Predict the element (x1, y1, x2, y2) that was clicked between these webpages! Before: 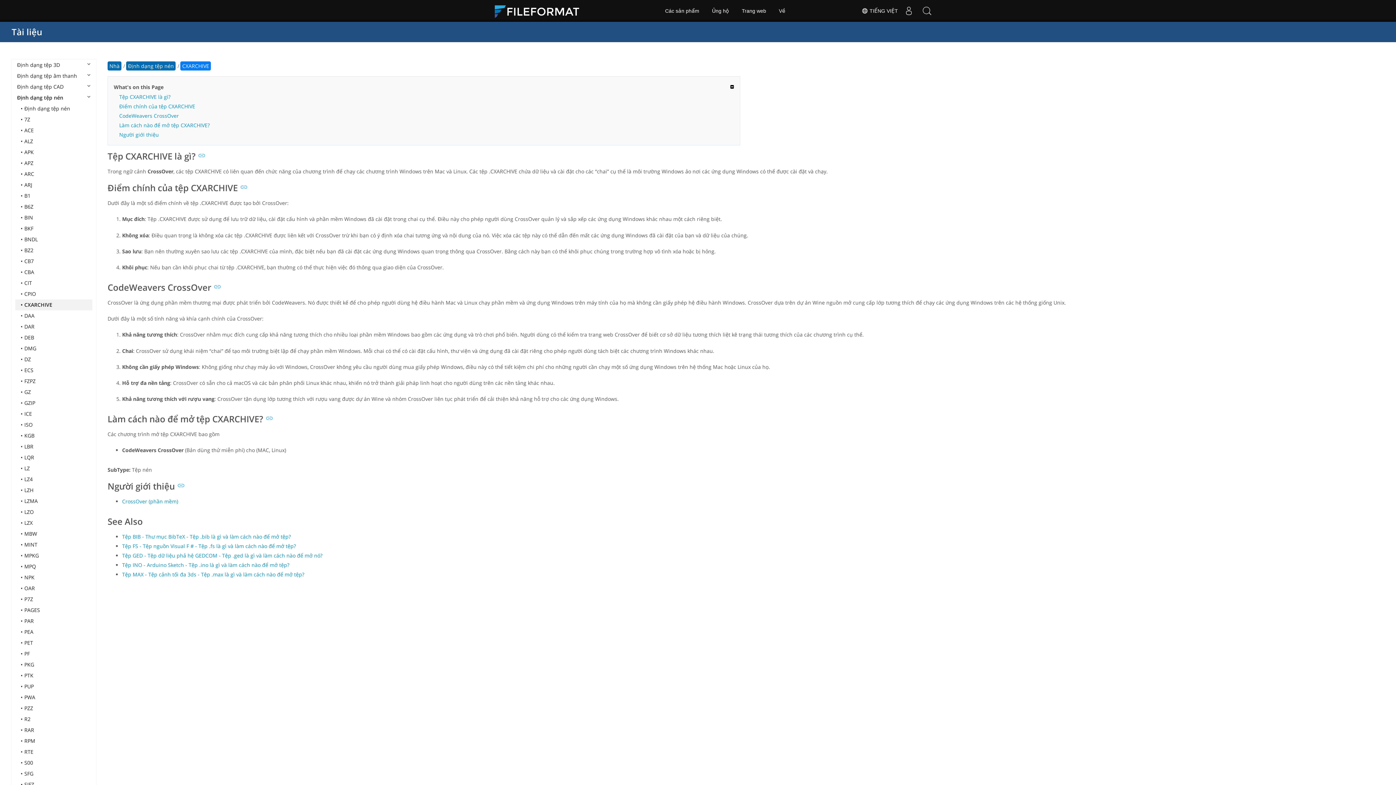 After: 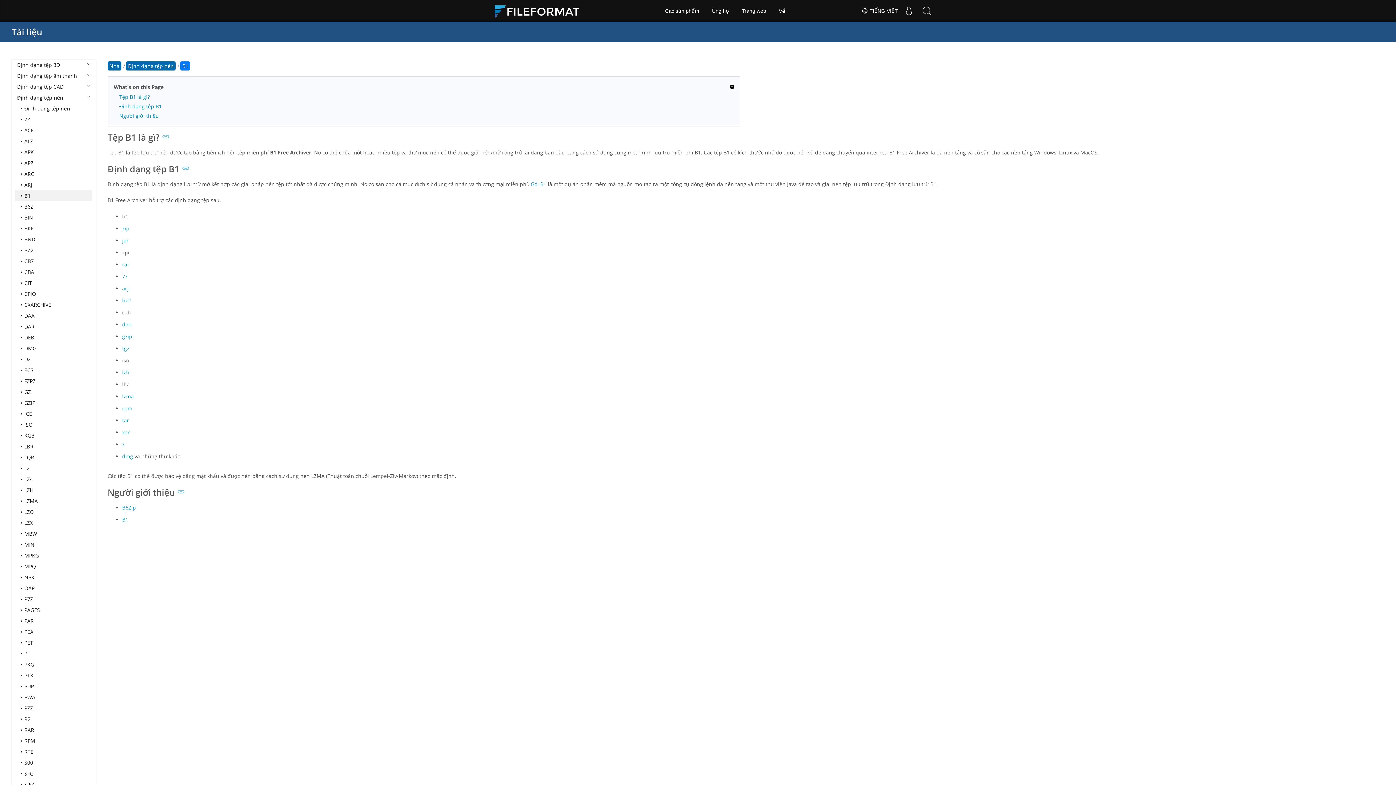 Action: bbox: (15, 190, 92, 201) label: B1